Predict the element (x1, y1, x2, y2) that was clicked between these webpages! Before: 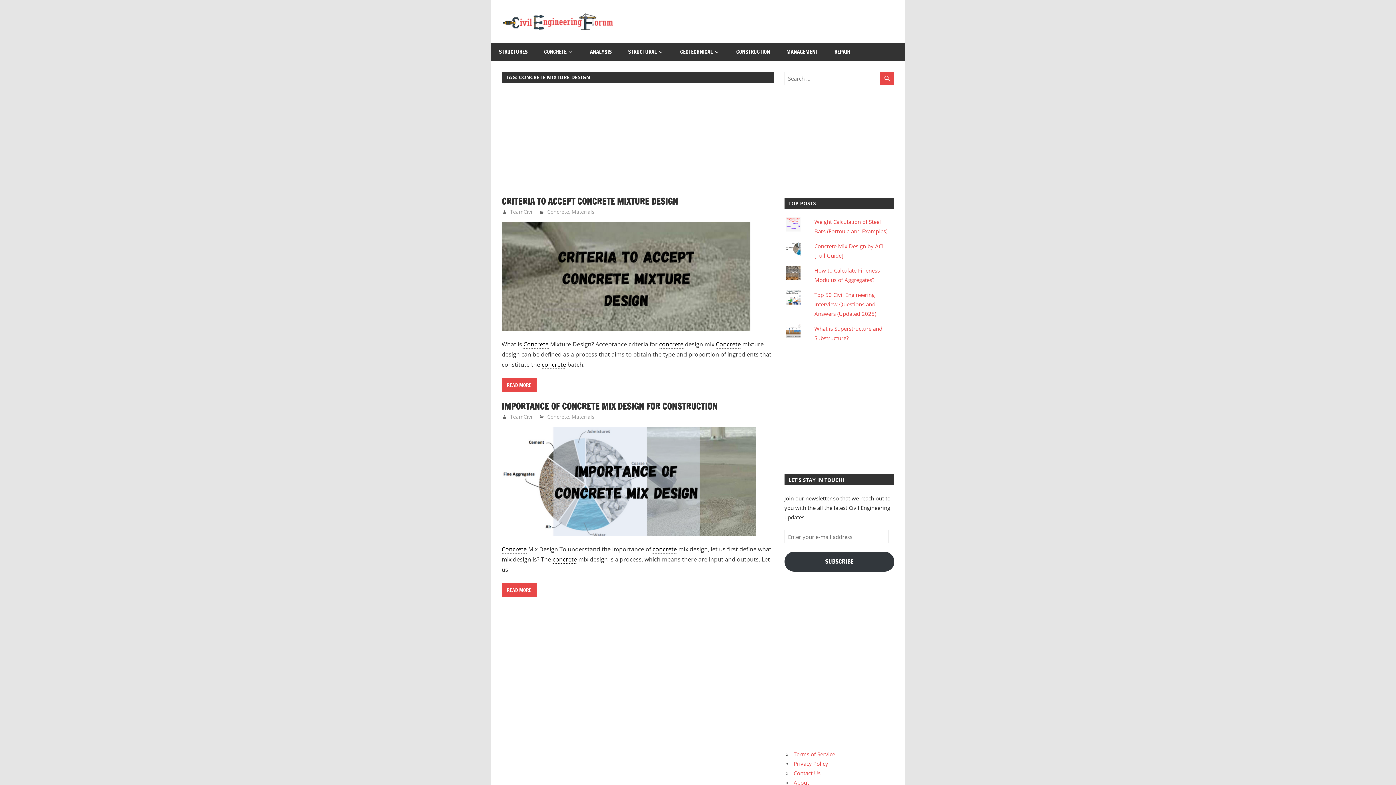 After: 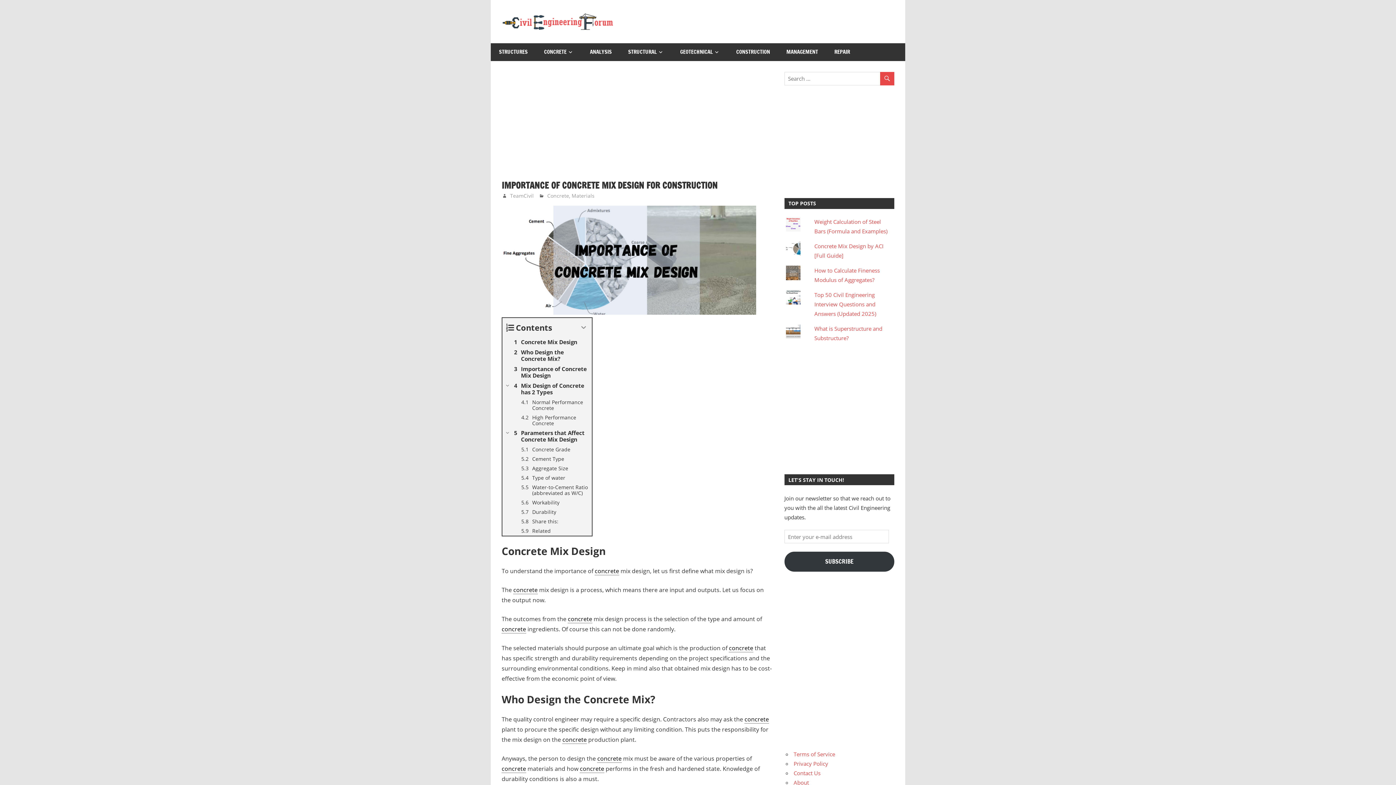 Action: label: READ MORE bbox: (501, 583, 536, 597)